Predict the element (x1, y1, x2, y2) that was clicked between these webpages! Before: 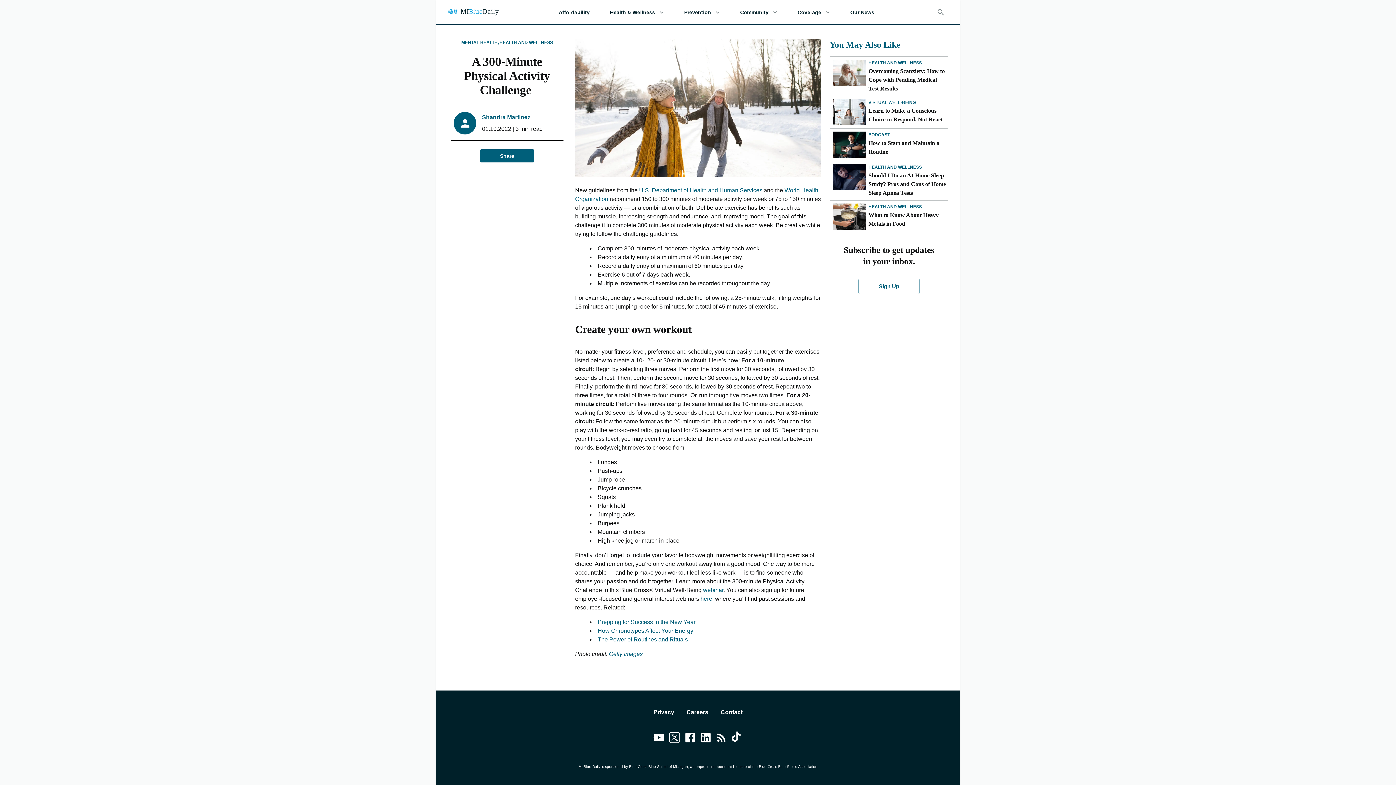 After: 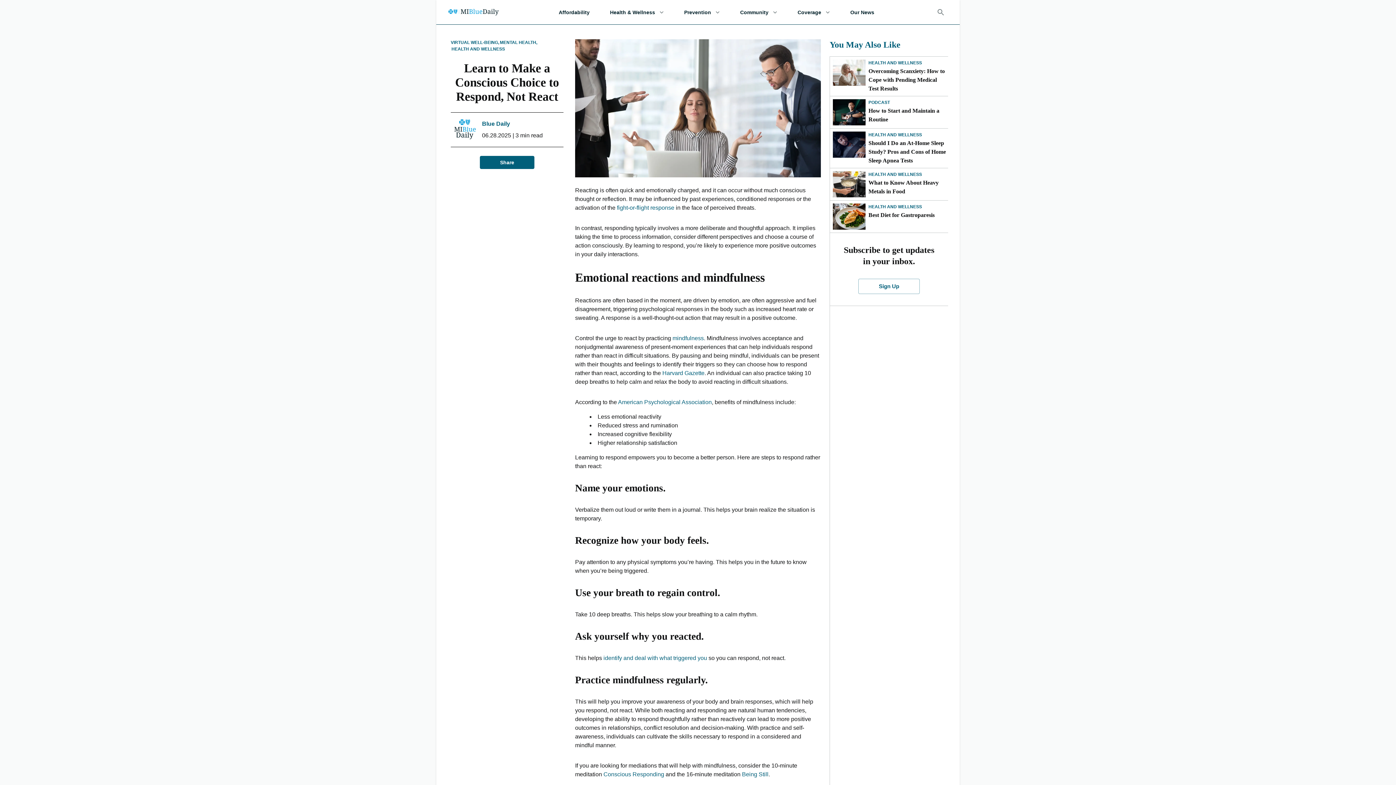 Action: label: Learn to Make a Conscious Choice to Respond, Not React bbox: (833, 99, 865, 125)